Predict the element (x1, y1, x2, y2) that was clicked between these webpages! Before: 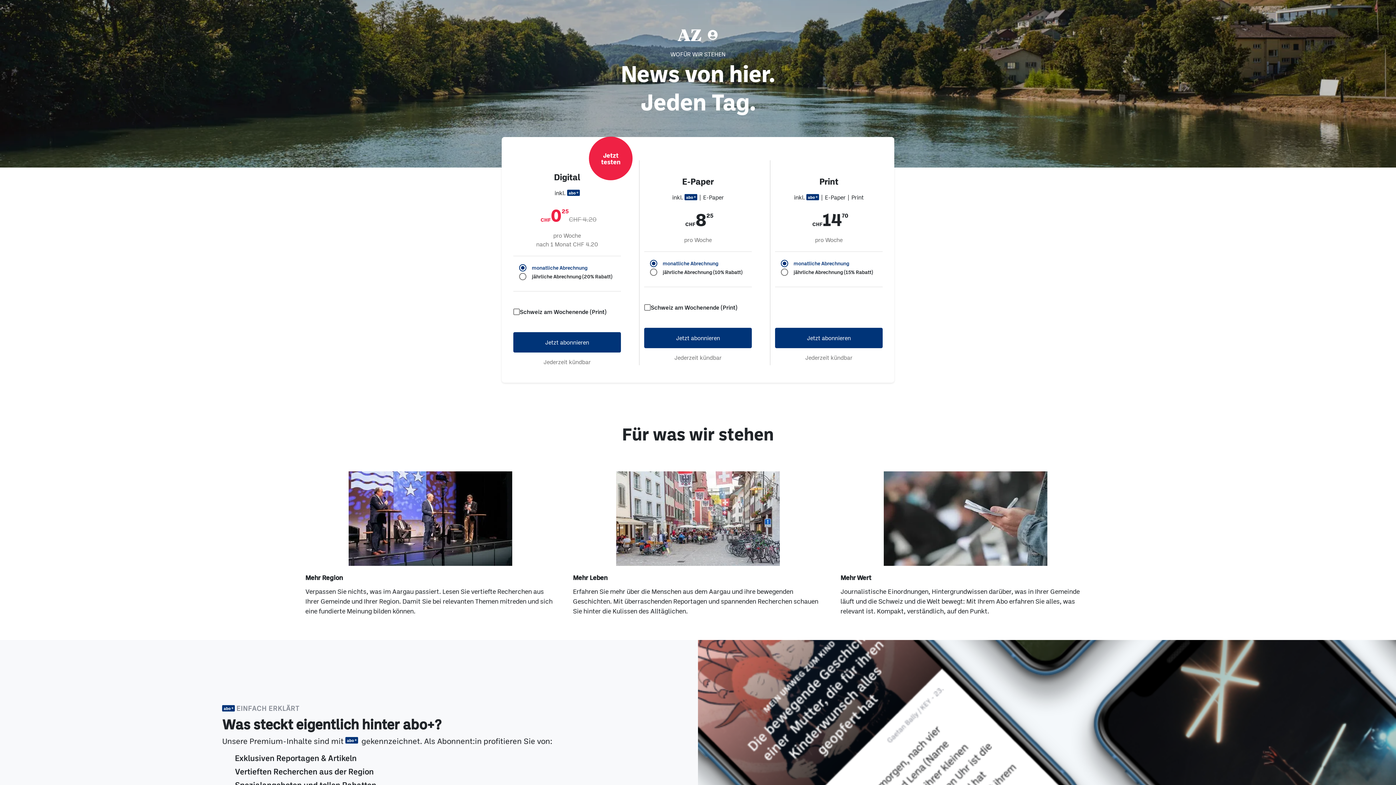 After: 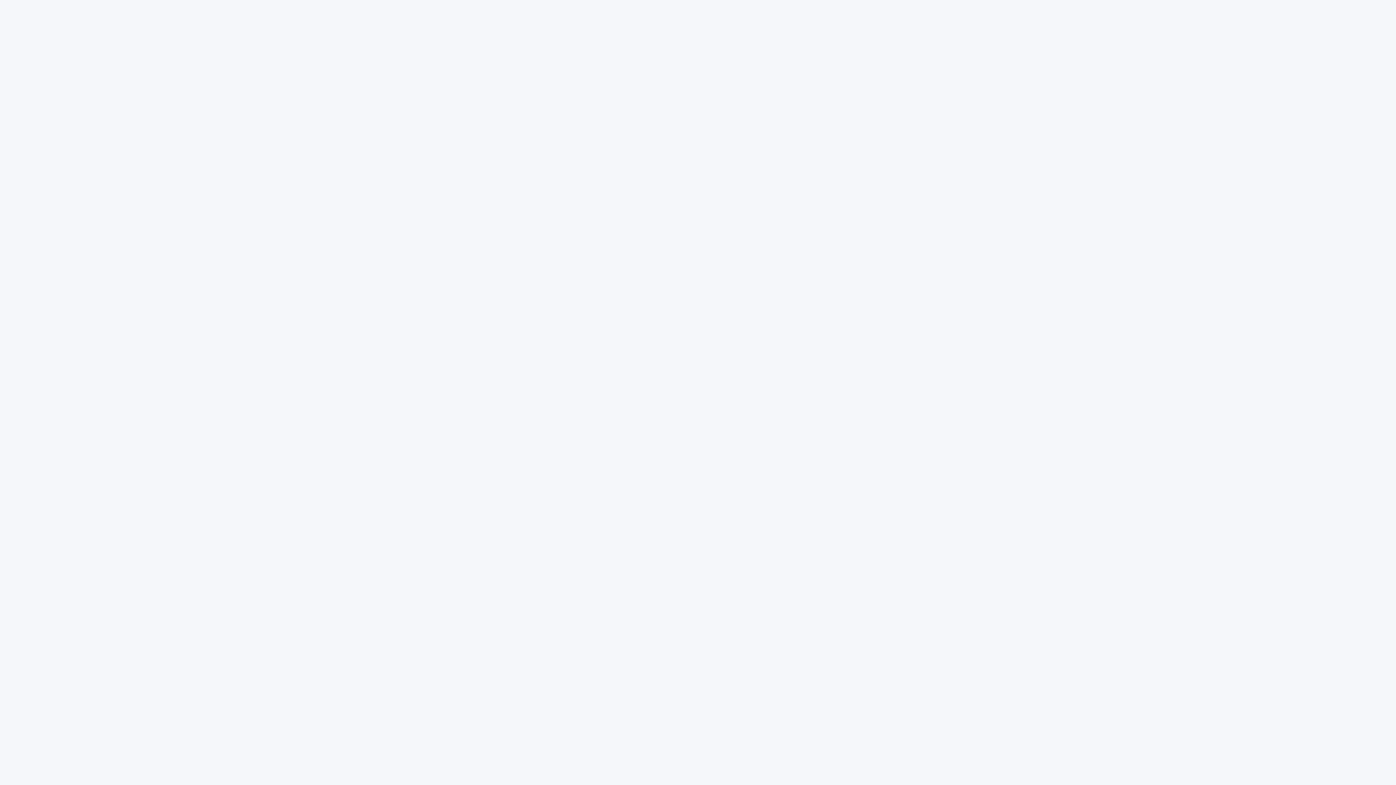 Action: bbox: (695, 29, 706, 40)